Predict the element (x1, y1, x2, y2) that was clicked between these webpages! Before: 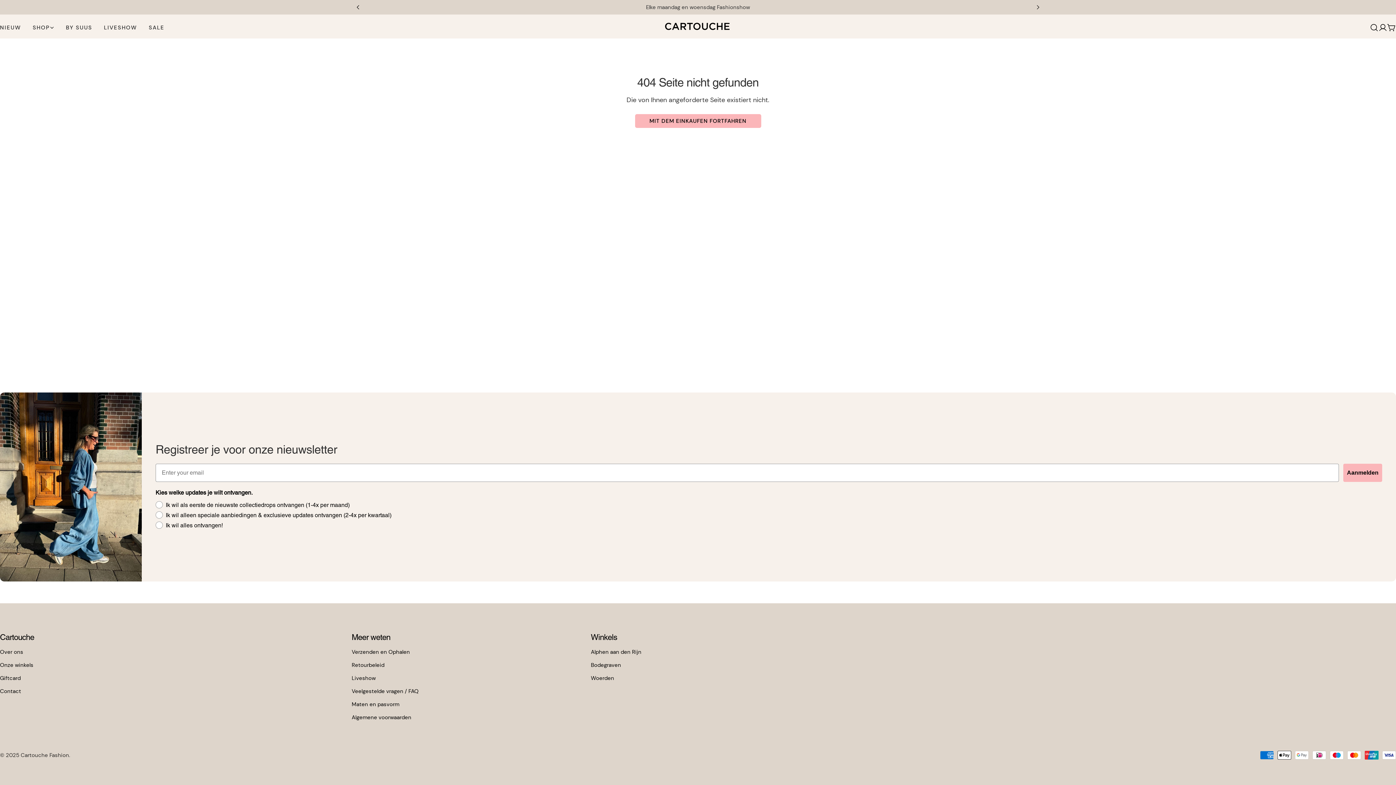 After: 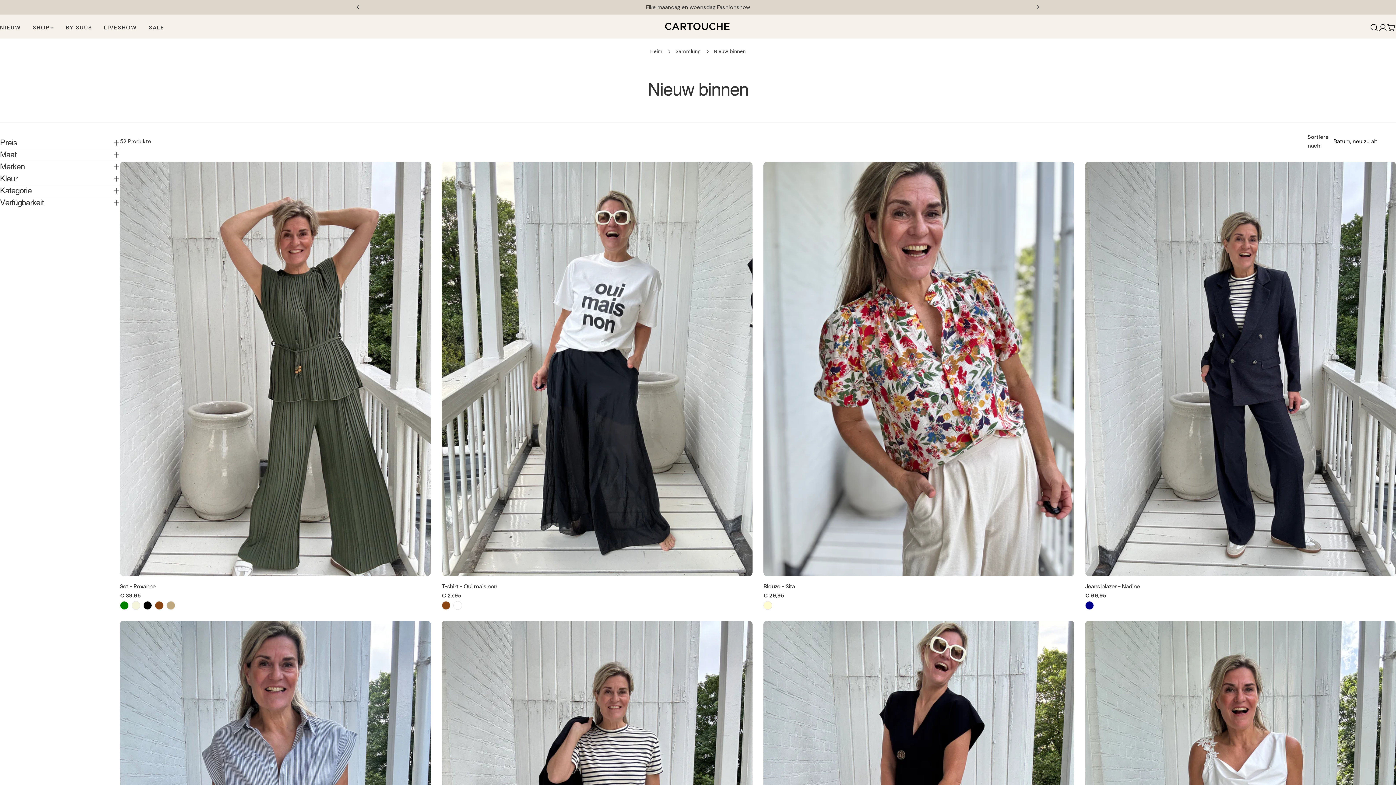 Action: bbox: (-5, 23, 26, 32) label: NIEUW